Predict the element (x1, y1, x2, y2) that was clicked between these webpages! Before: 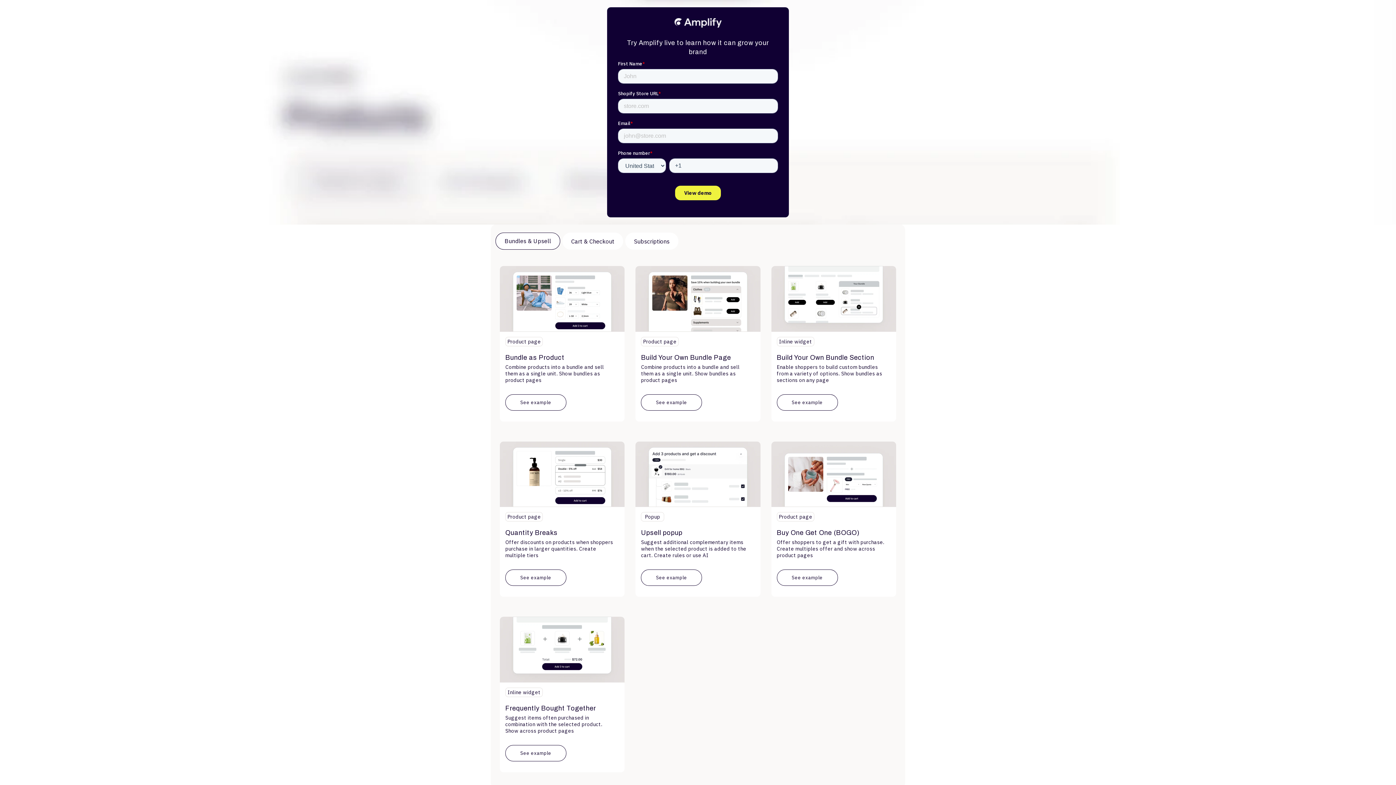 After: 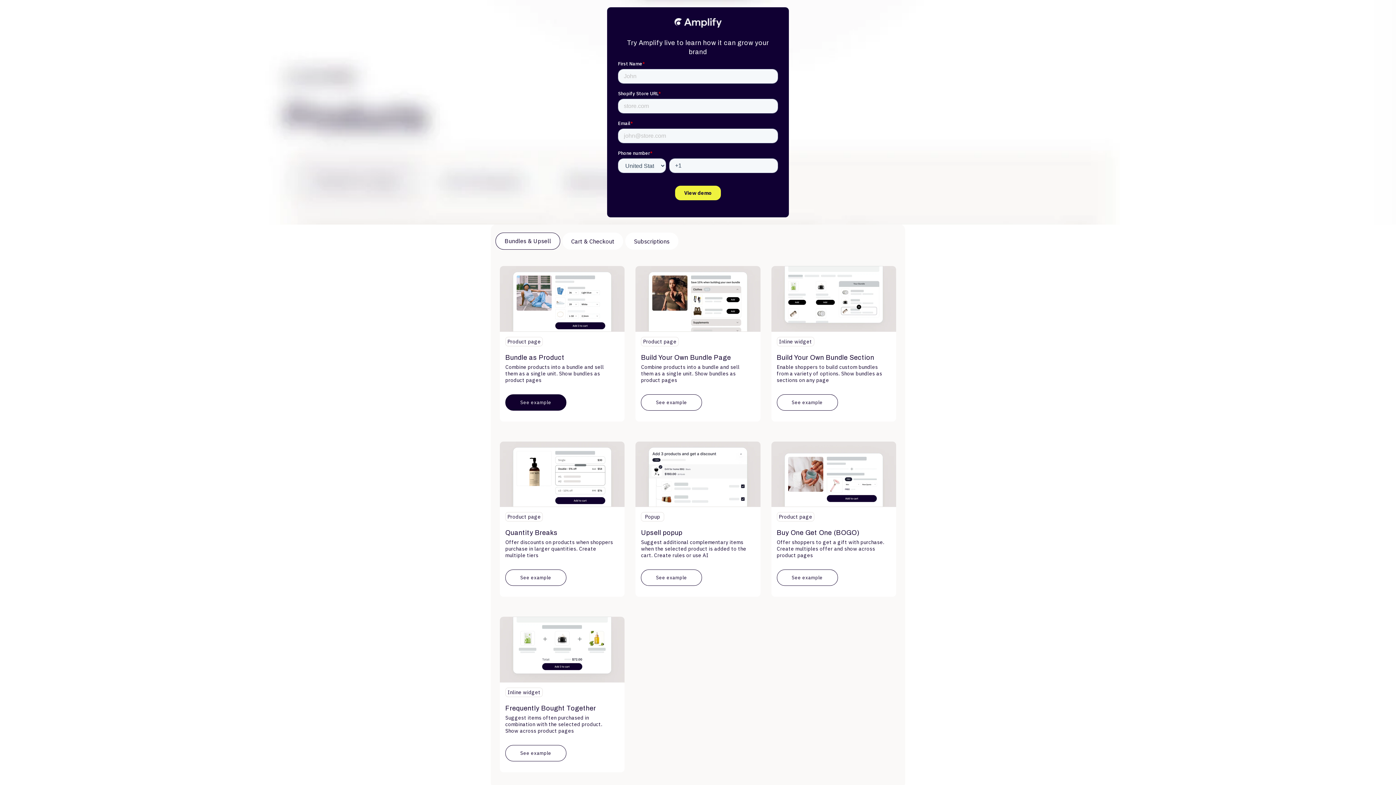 Action: label: See example bbox: (505, 394, 566, 410)